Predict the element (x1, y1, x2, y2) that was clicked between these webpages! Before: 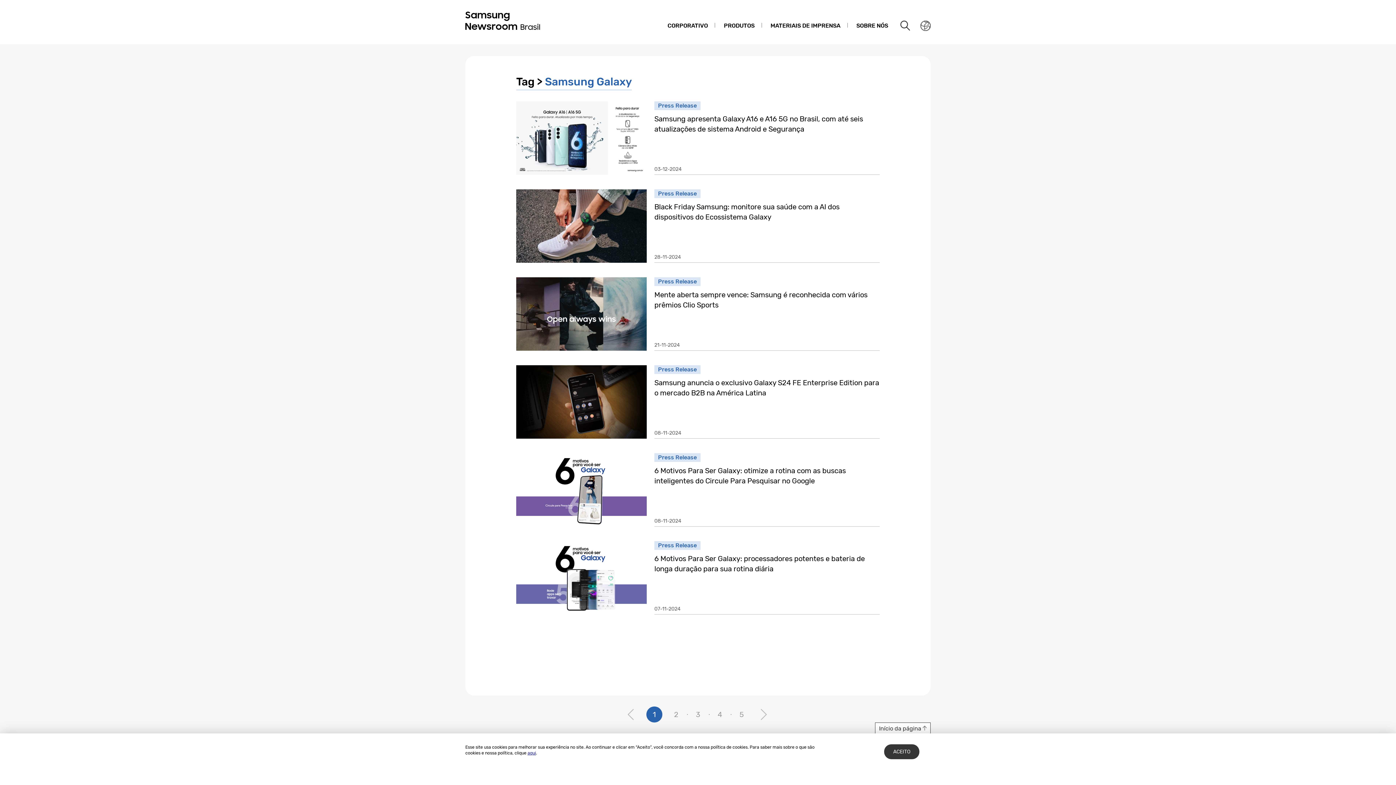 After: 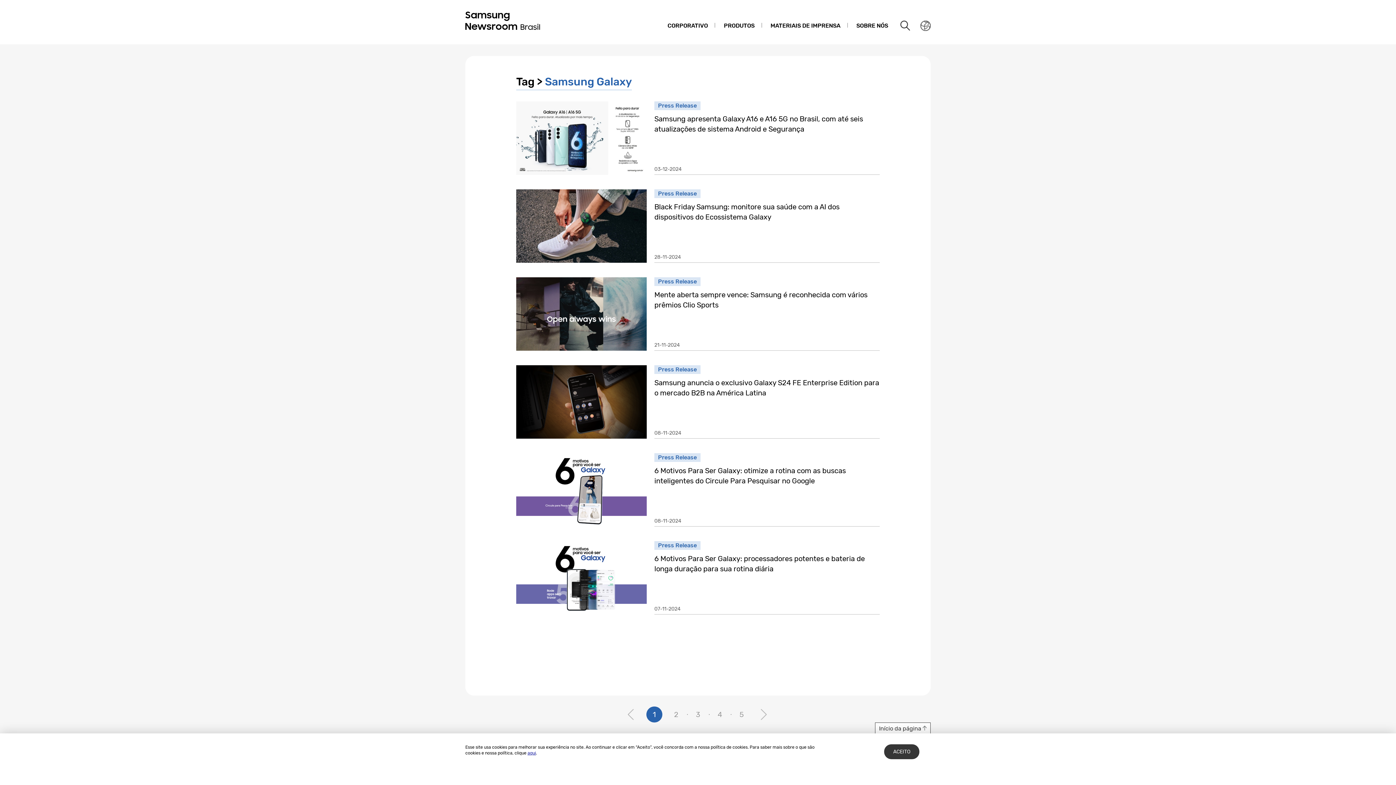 Action: label: 1 bbox: (646, 706, 662, 722)